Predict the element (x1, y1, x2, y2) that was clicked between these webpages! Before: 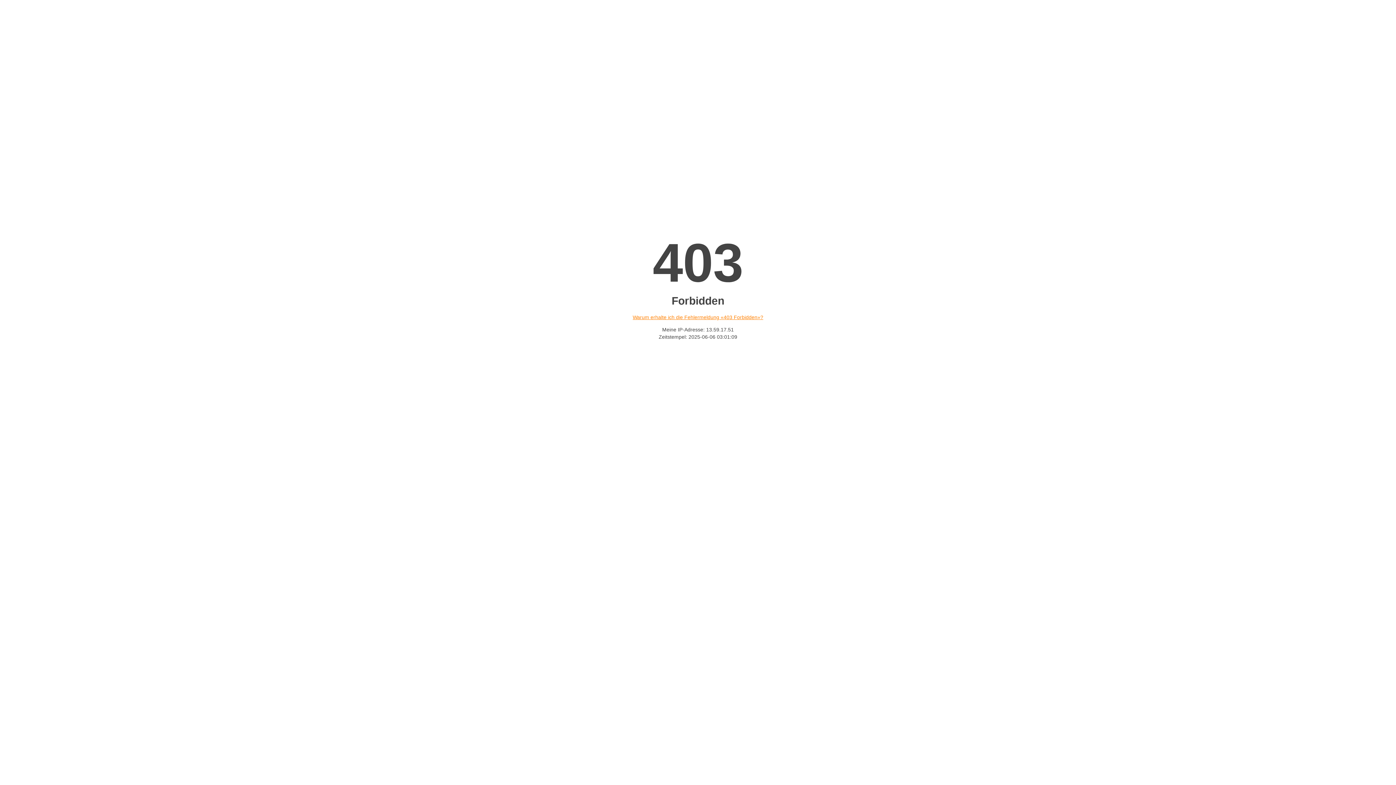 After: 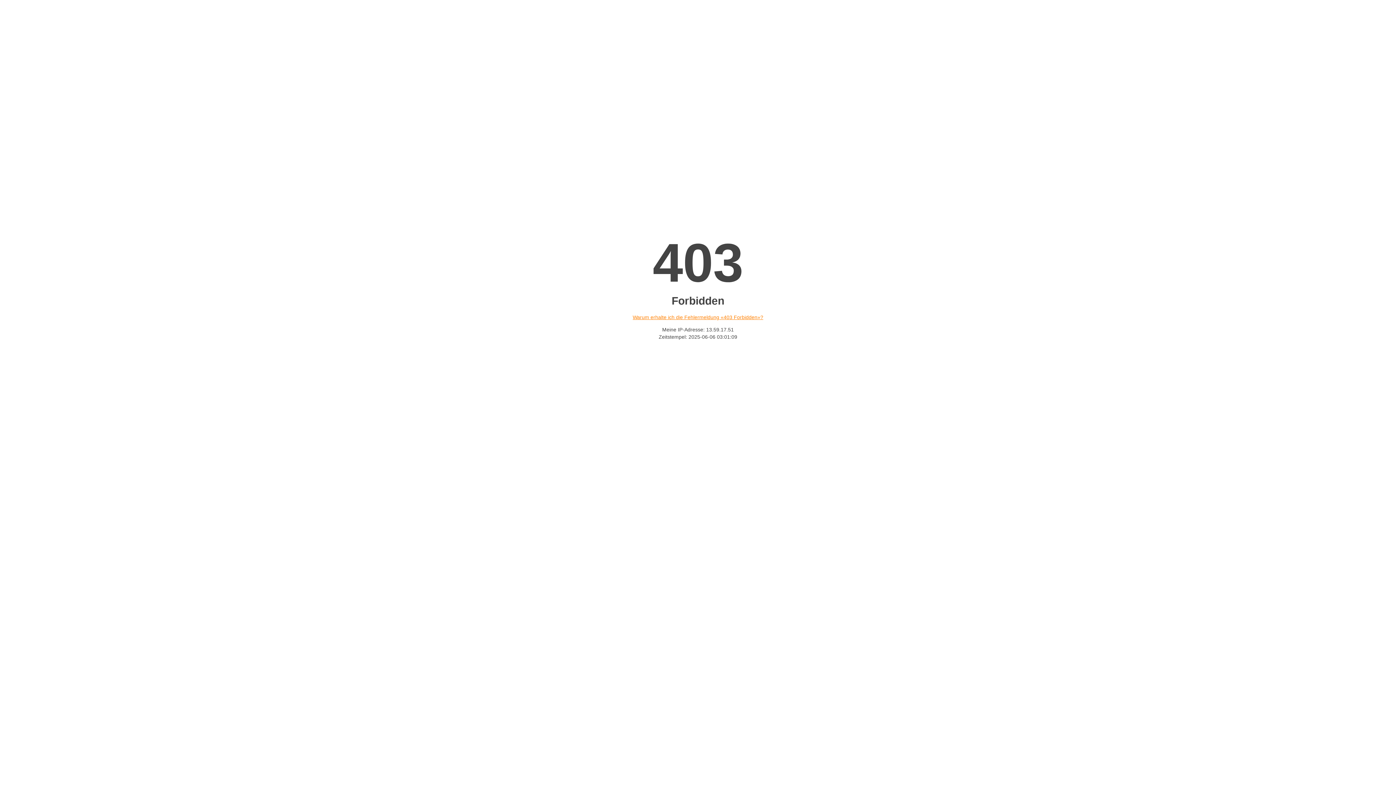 Action: label: Warum erhalte ich die Fehlermeldung «403 Forbidden»? bbox: (632, 314, 763, 320)